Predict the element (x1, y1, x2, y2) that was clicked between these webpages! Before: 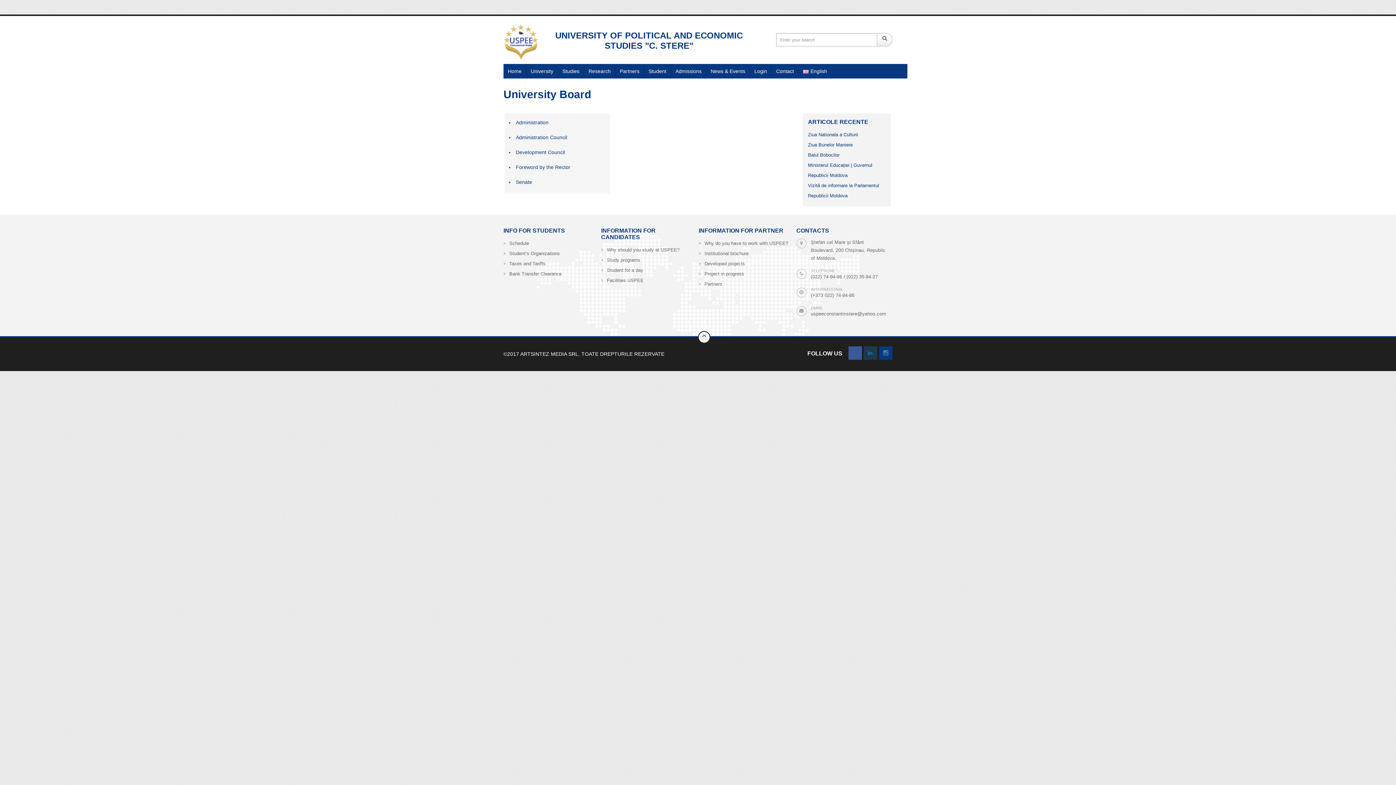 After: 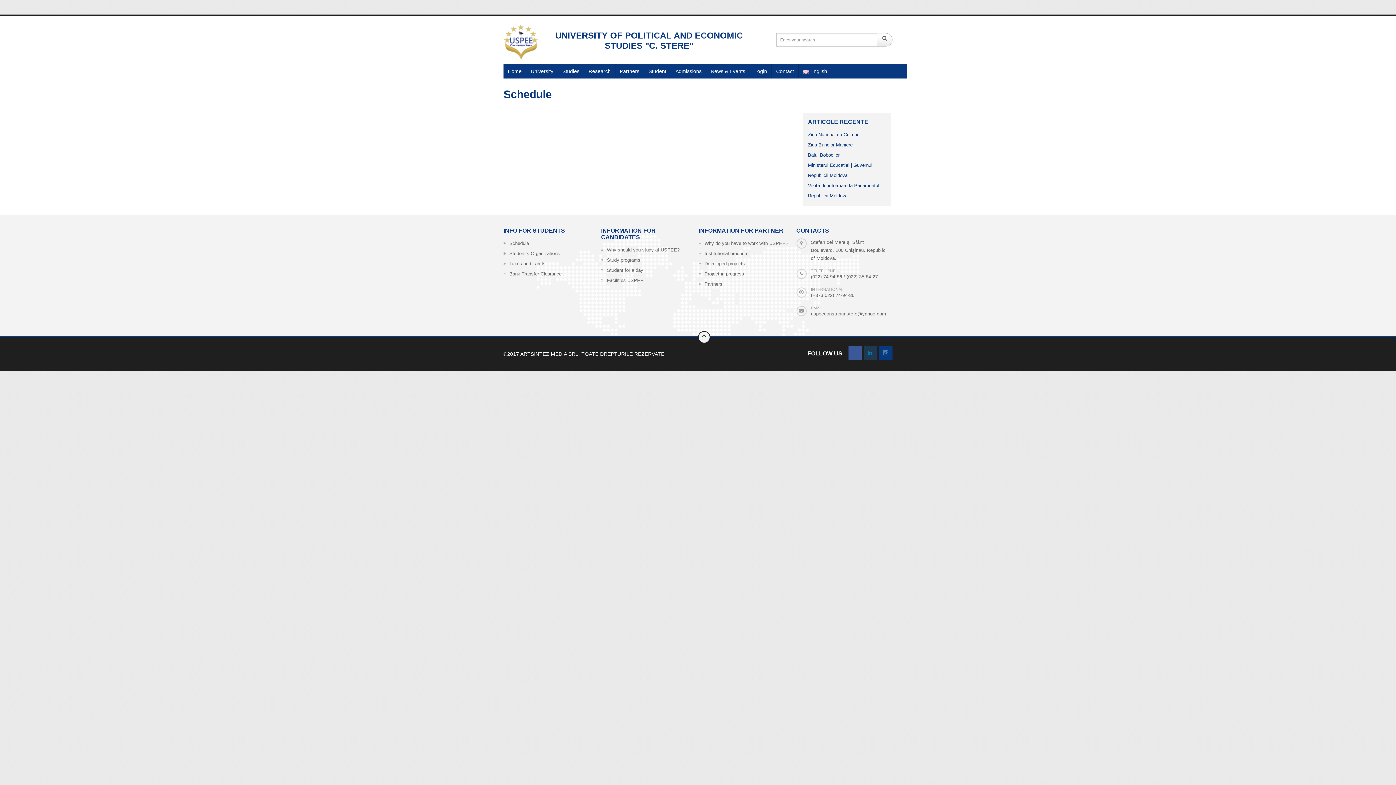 Action: bbox: (503, 238, 595, 248) label: Schedule